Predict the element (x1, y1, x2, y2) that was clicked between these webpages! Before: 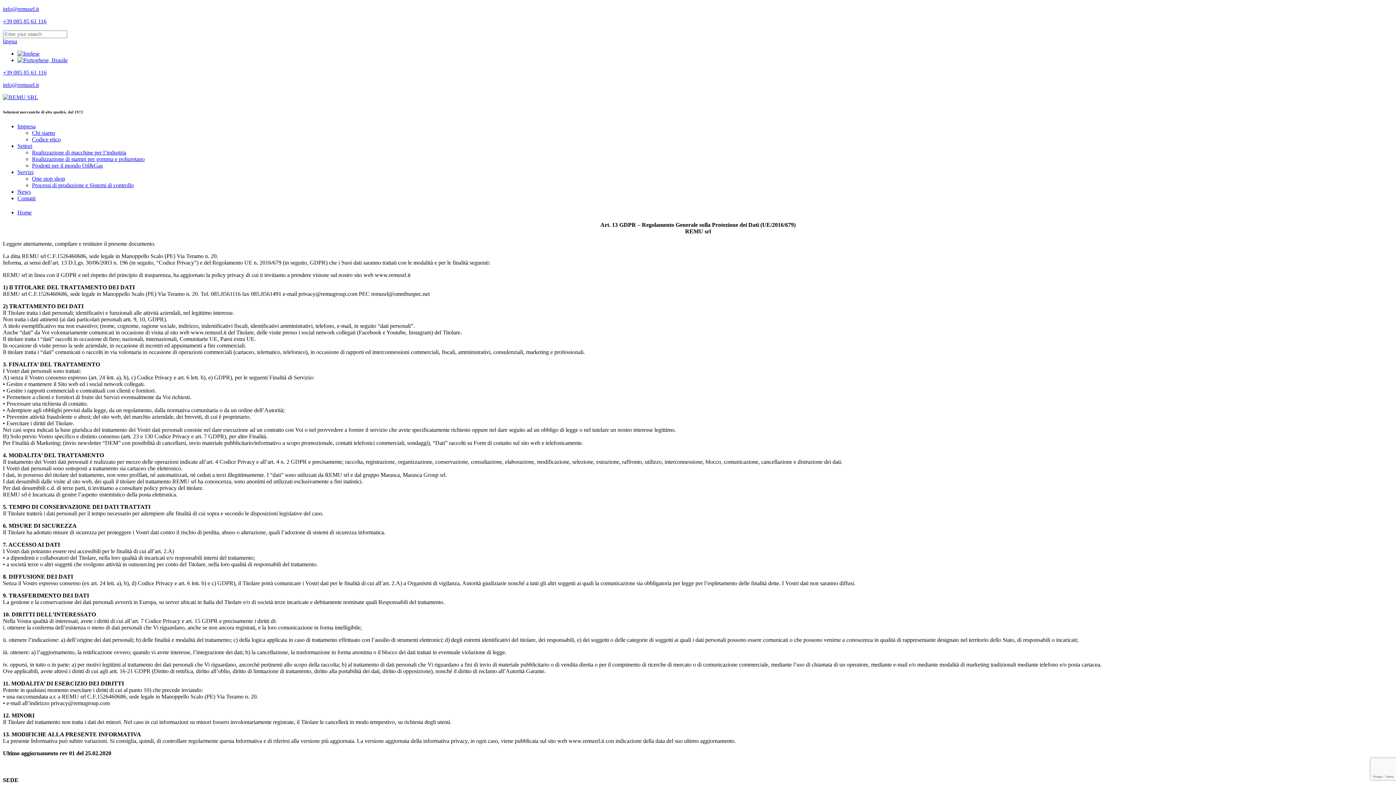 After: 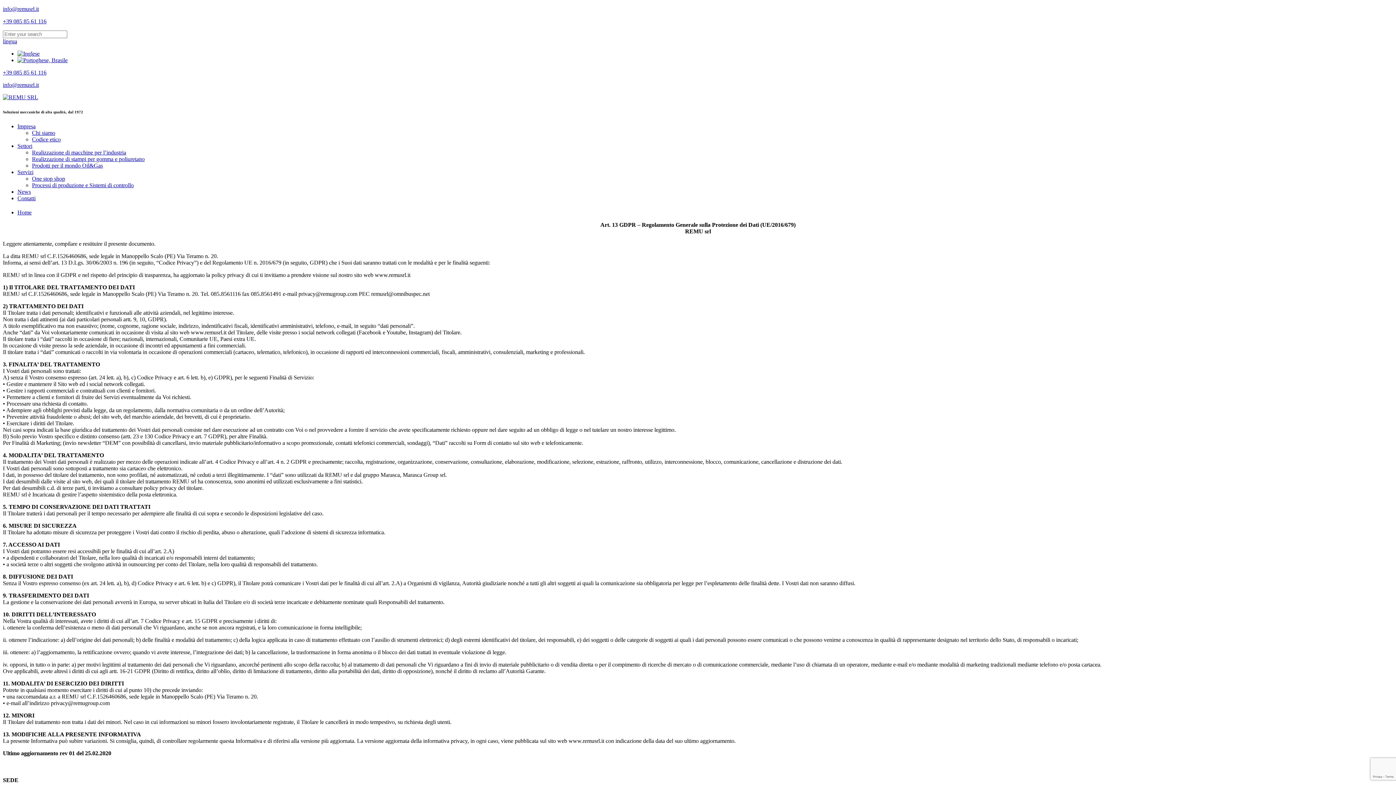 Action: label: lingua bbox: (2, 38, 17, 44)